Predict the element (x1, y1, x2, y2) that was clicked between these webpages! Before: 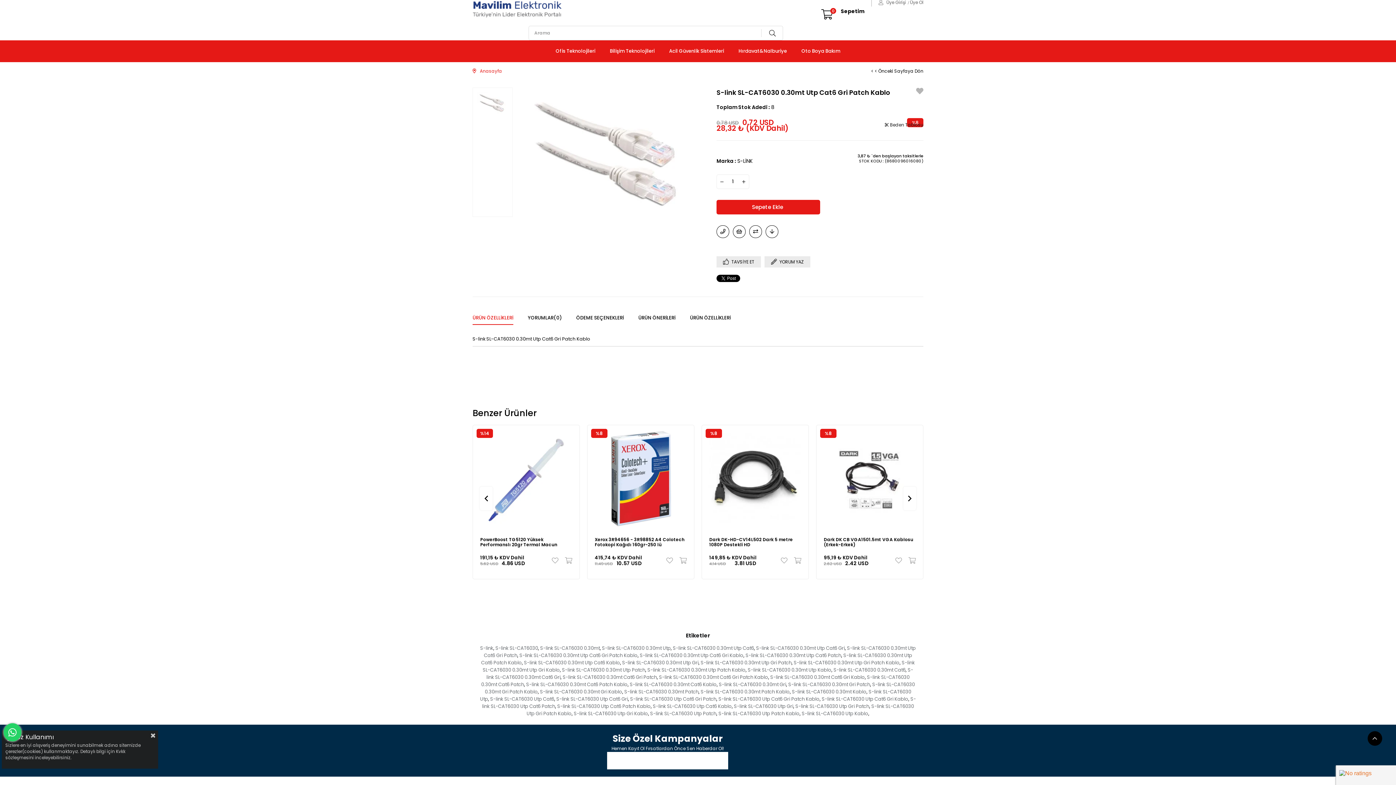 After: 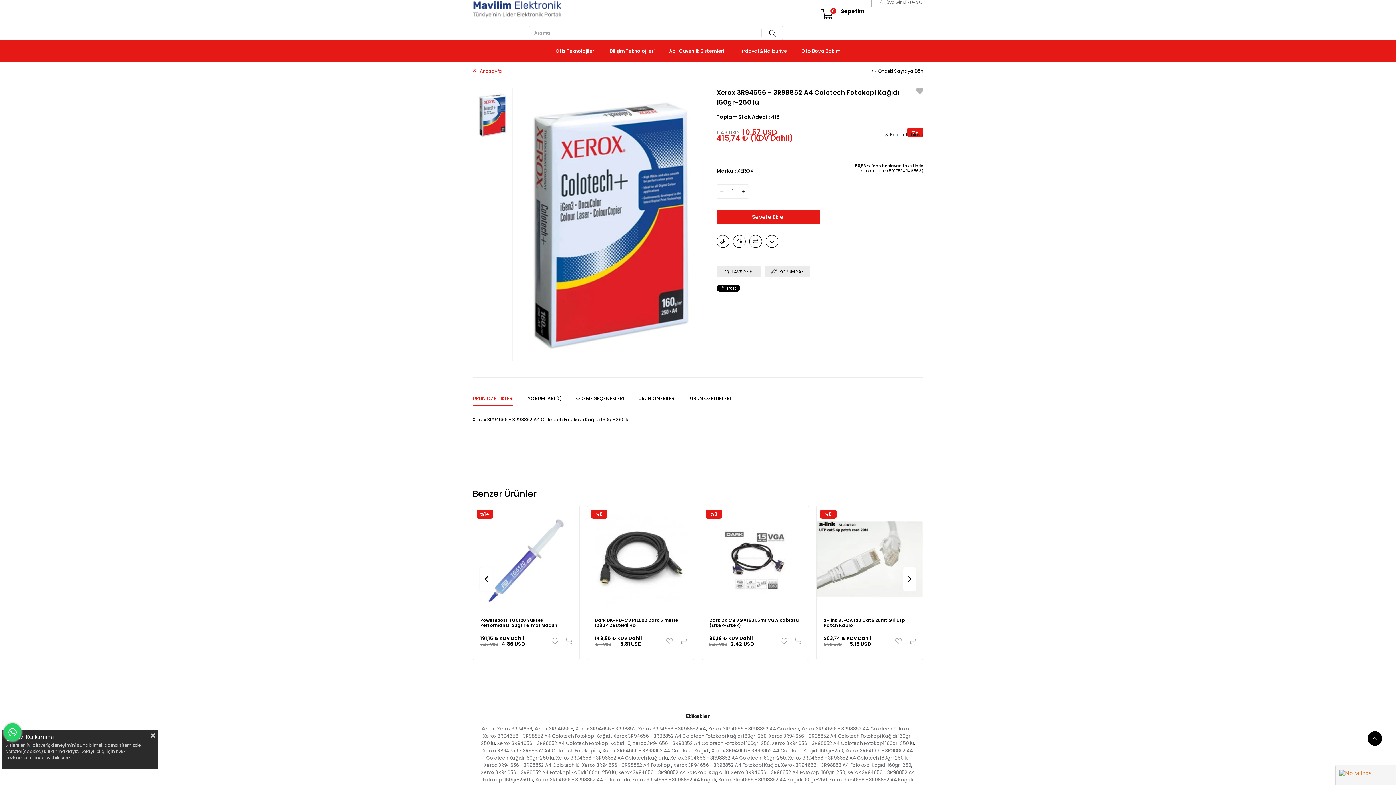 Action: bbox: (587, 425, 694, 532)